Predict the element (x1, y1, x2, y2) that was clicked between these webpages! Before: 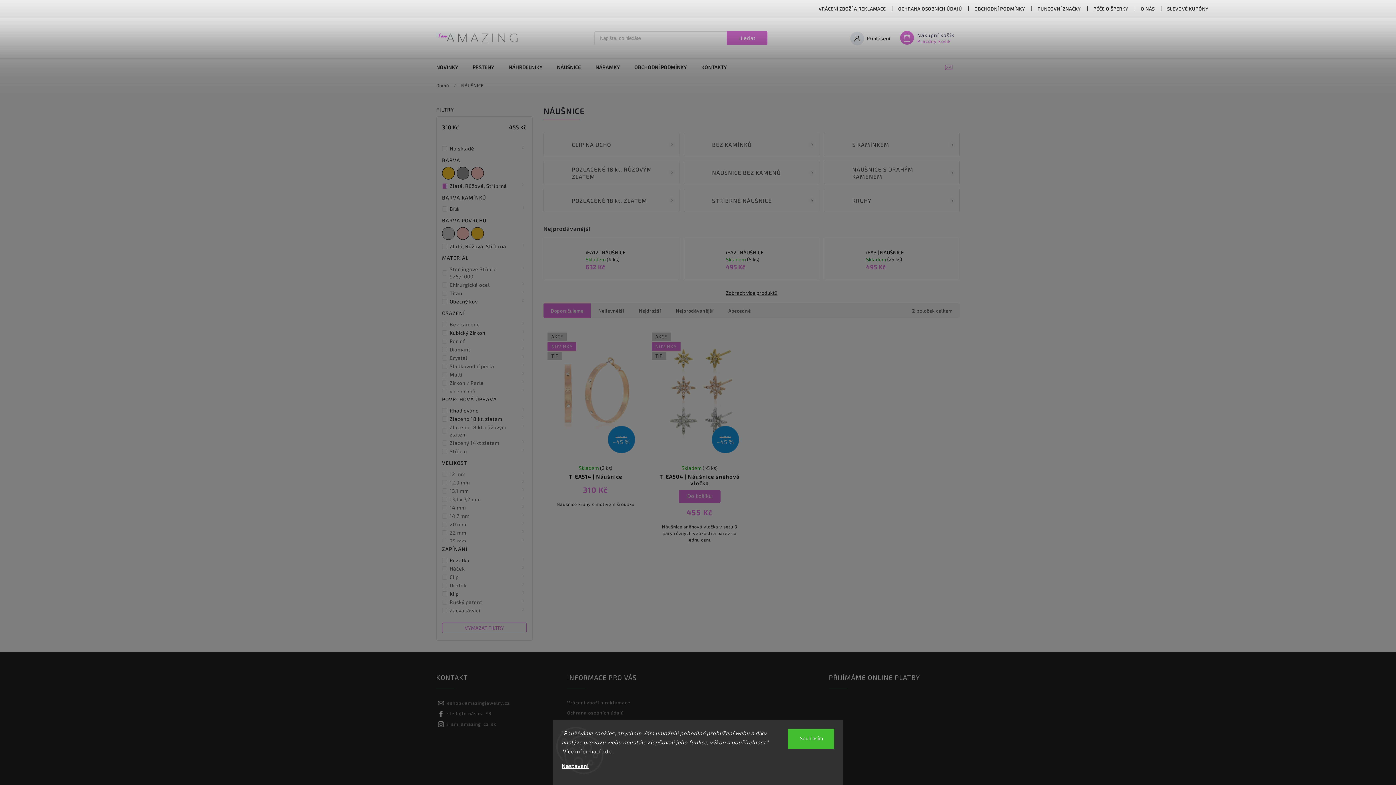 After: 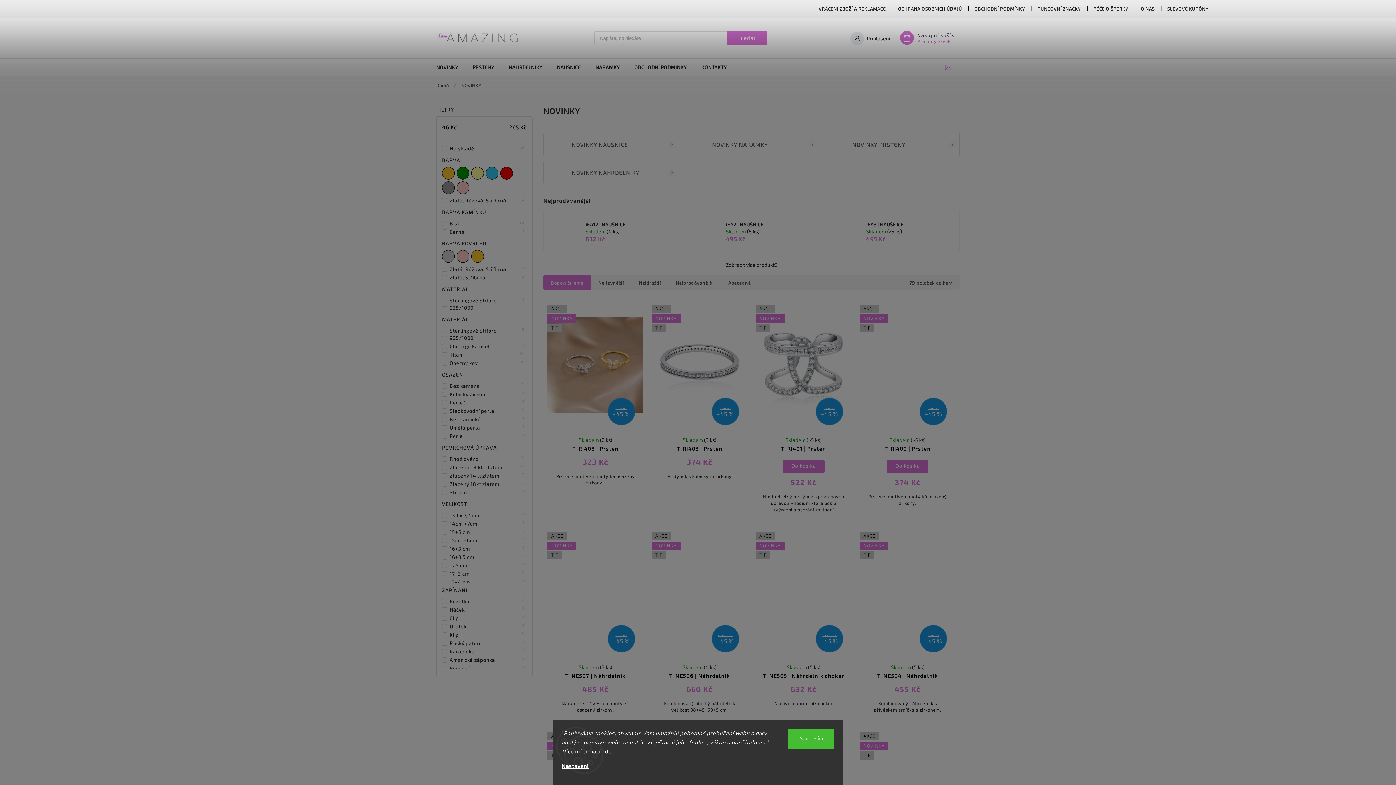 Action: label: NOVINKY bbox: (436, 58, 465, 76)